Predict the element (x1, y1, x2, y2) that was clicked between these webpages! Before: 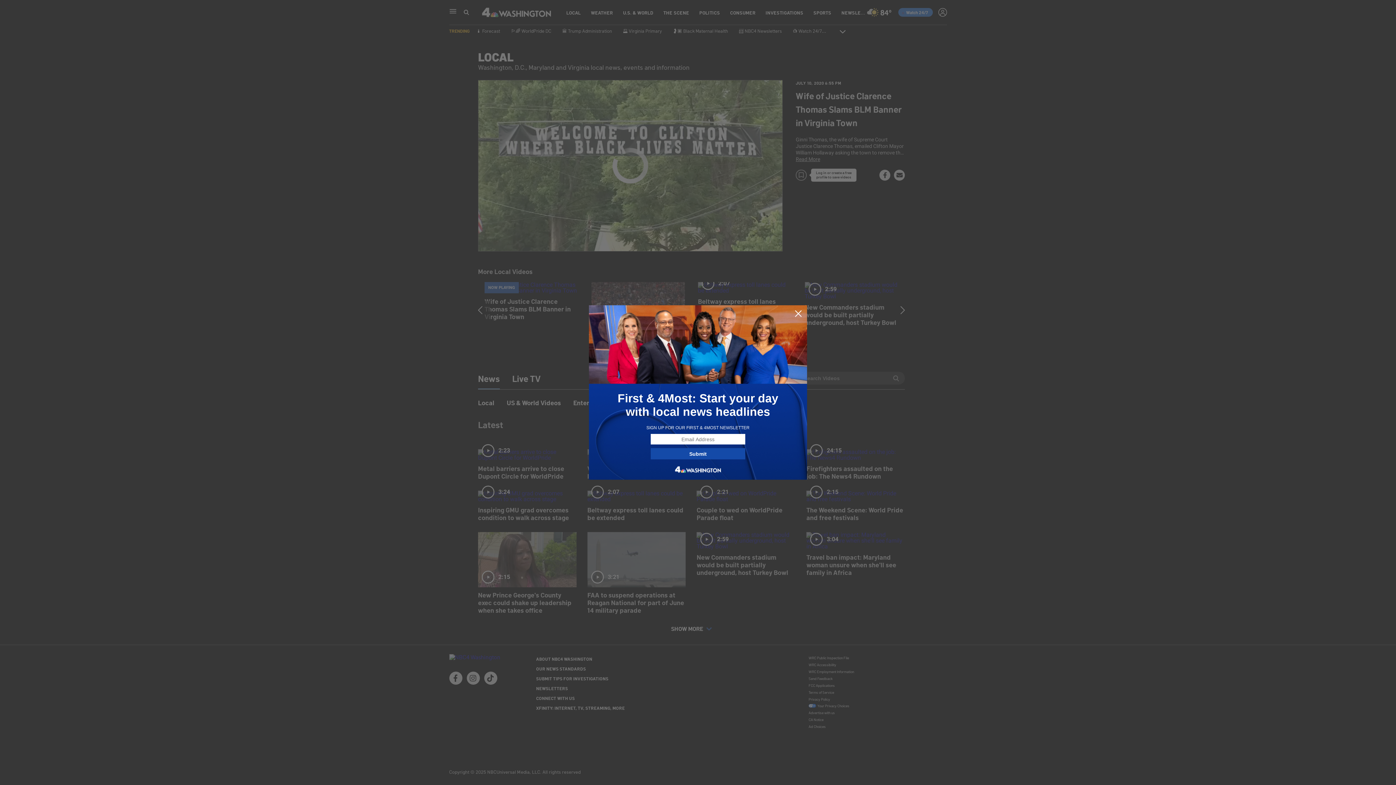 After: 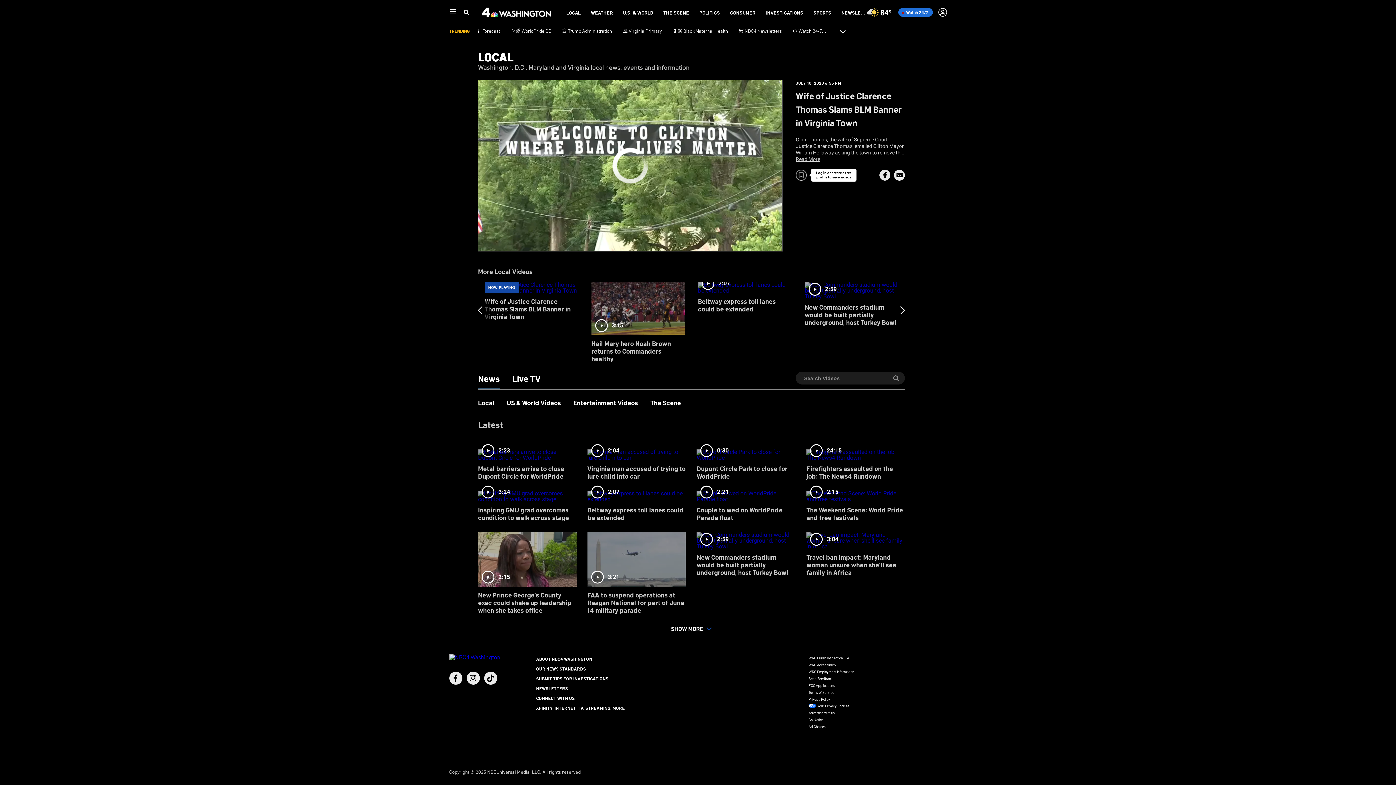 Action: bbox: (794, 309, 802, 318)